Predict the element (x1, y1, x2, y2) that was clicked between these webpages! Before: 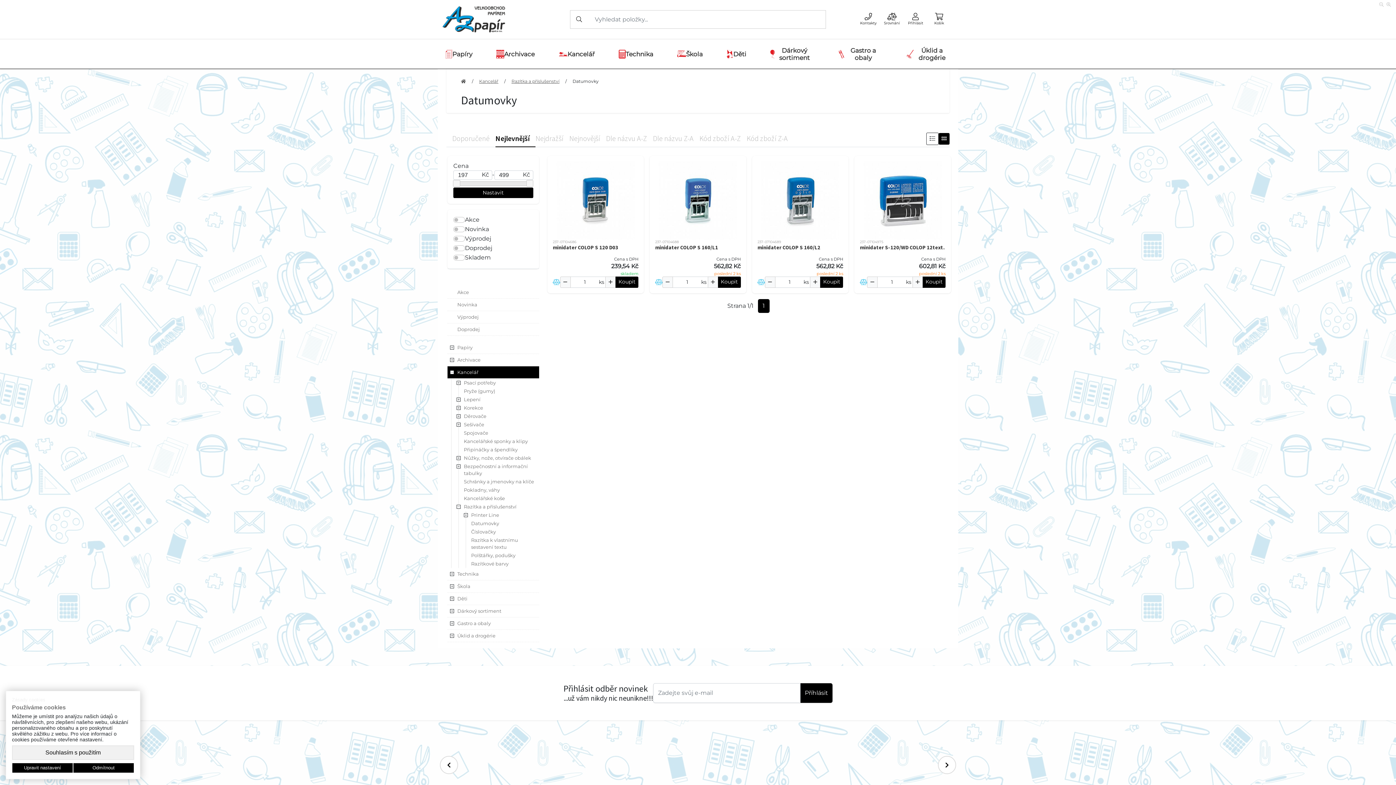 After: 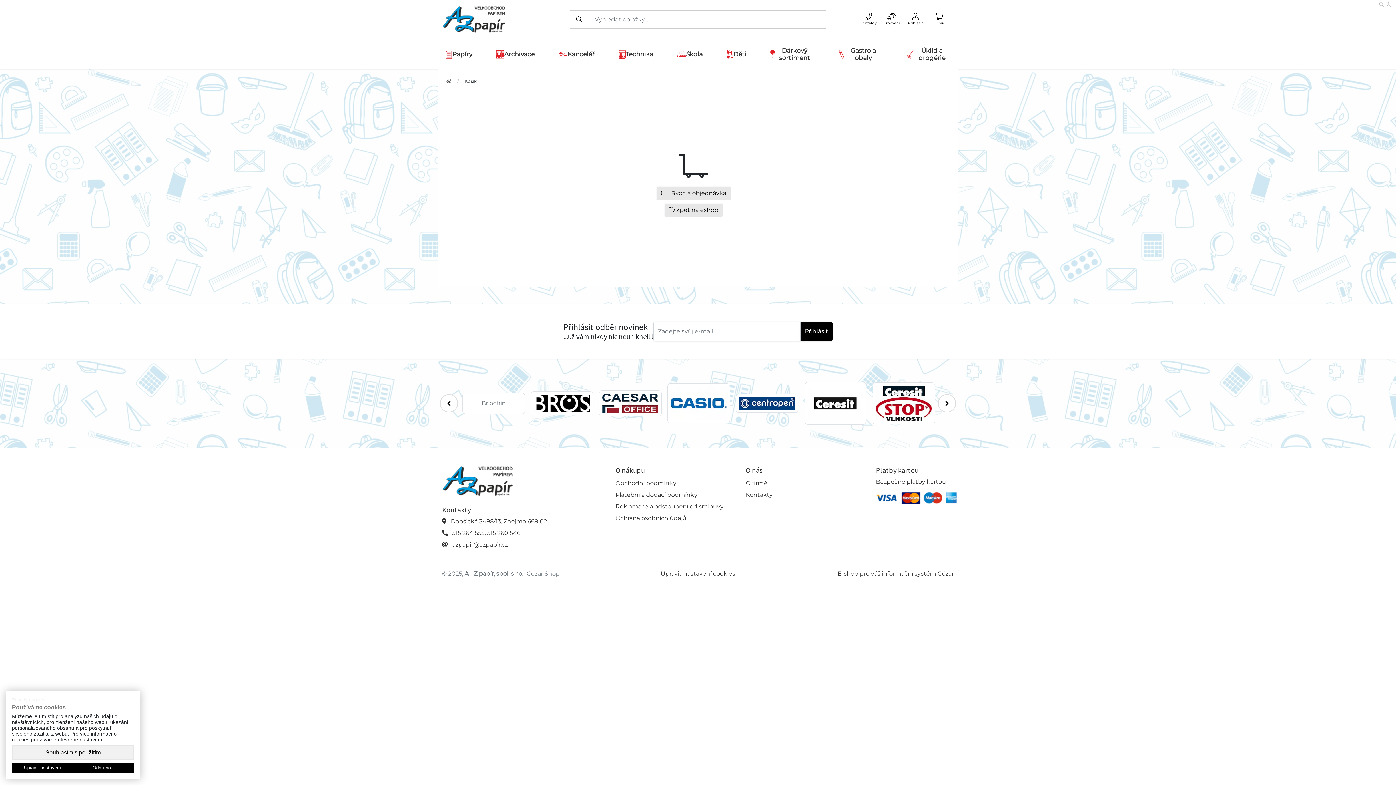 Action: bbox: (934, 13, 944, 25) label: Košík